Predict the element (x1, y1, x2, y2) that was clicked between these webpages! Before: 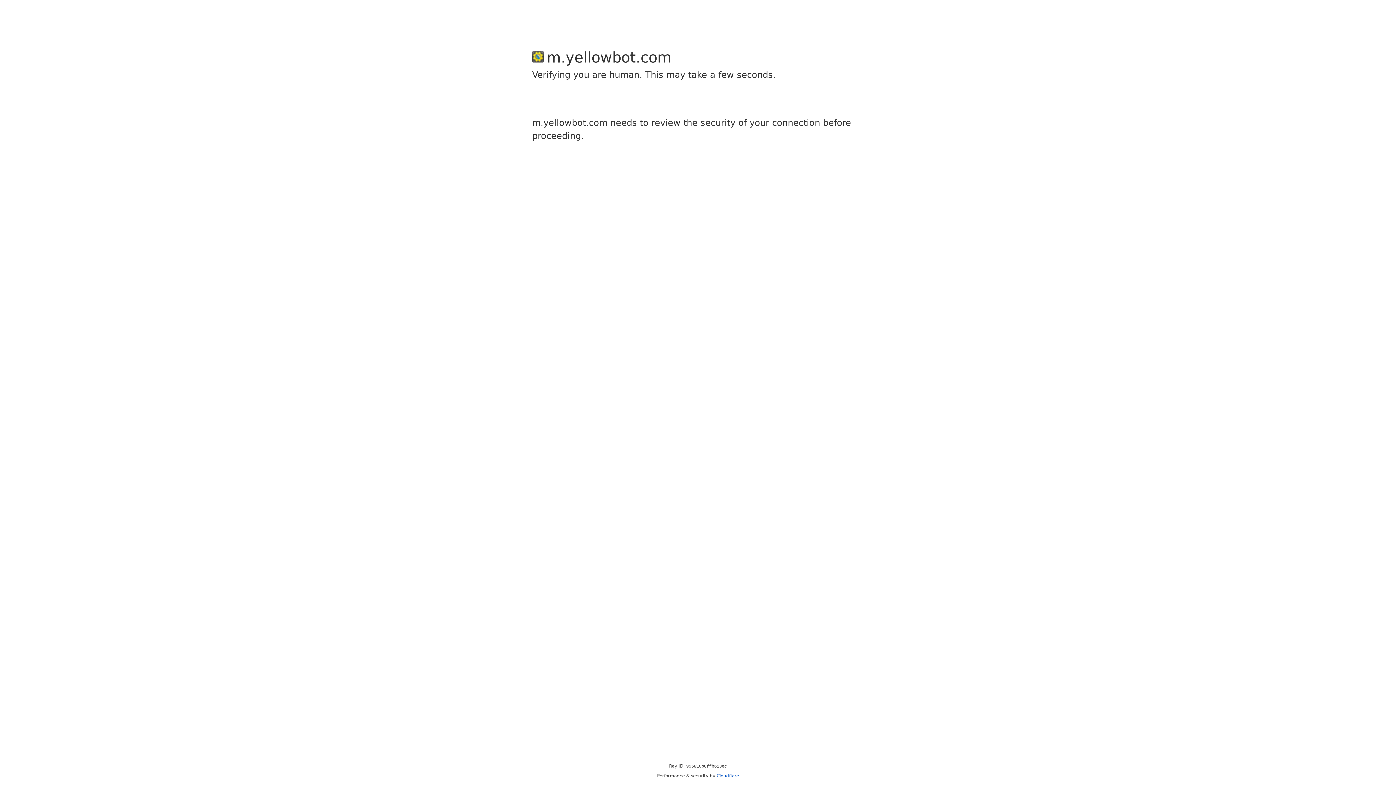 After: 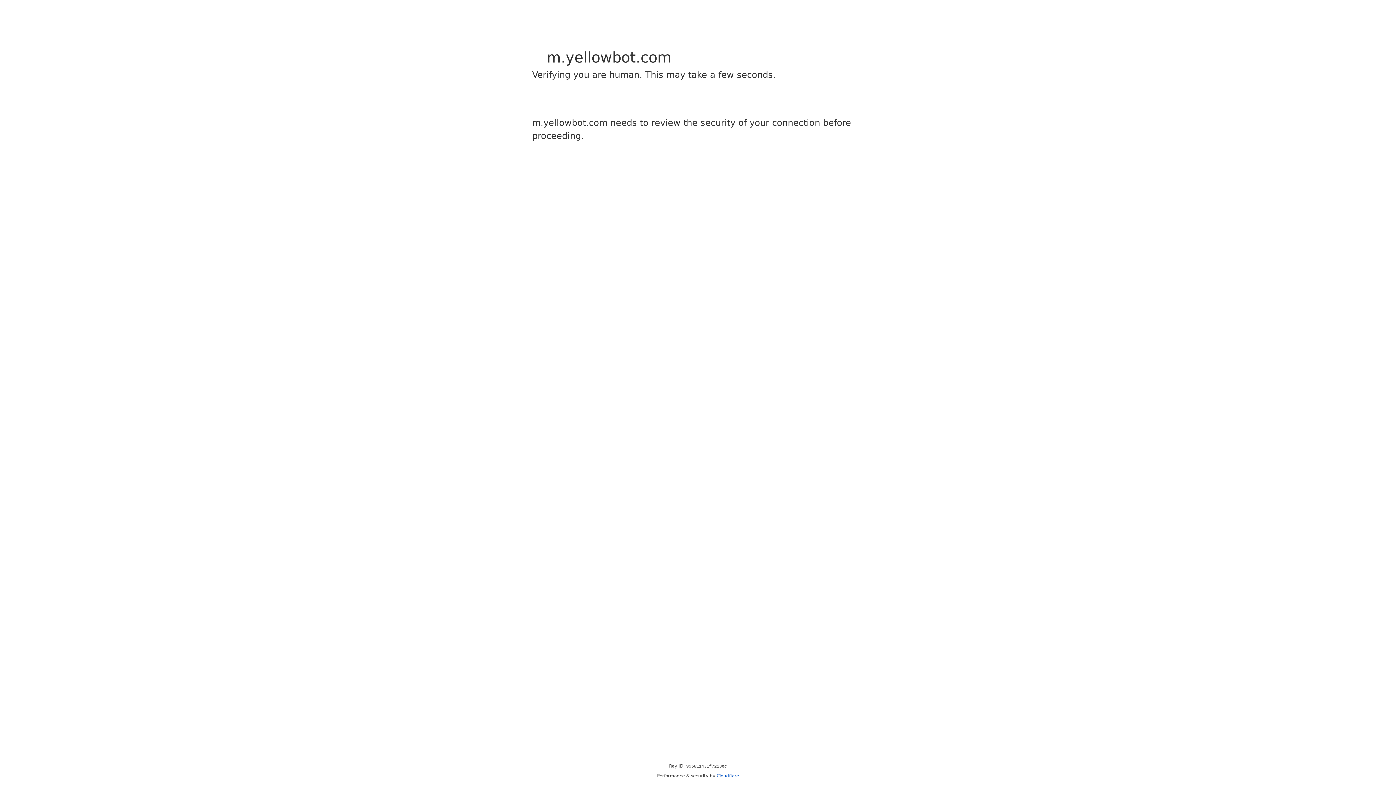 Action: bbox: (716, 773, 739, 778) label: Cloudflare